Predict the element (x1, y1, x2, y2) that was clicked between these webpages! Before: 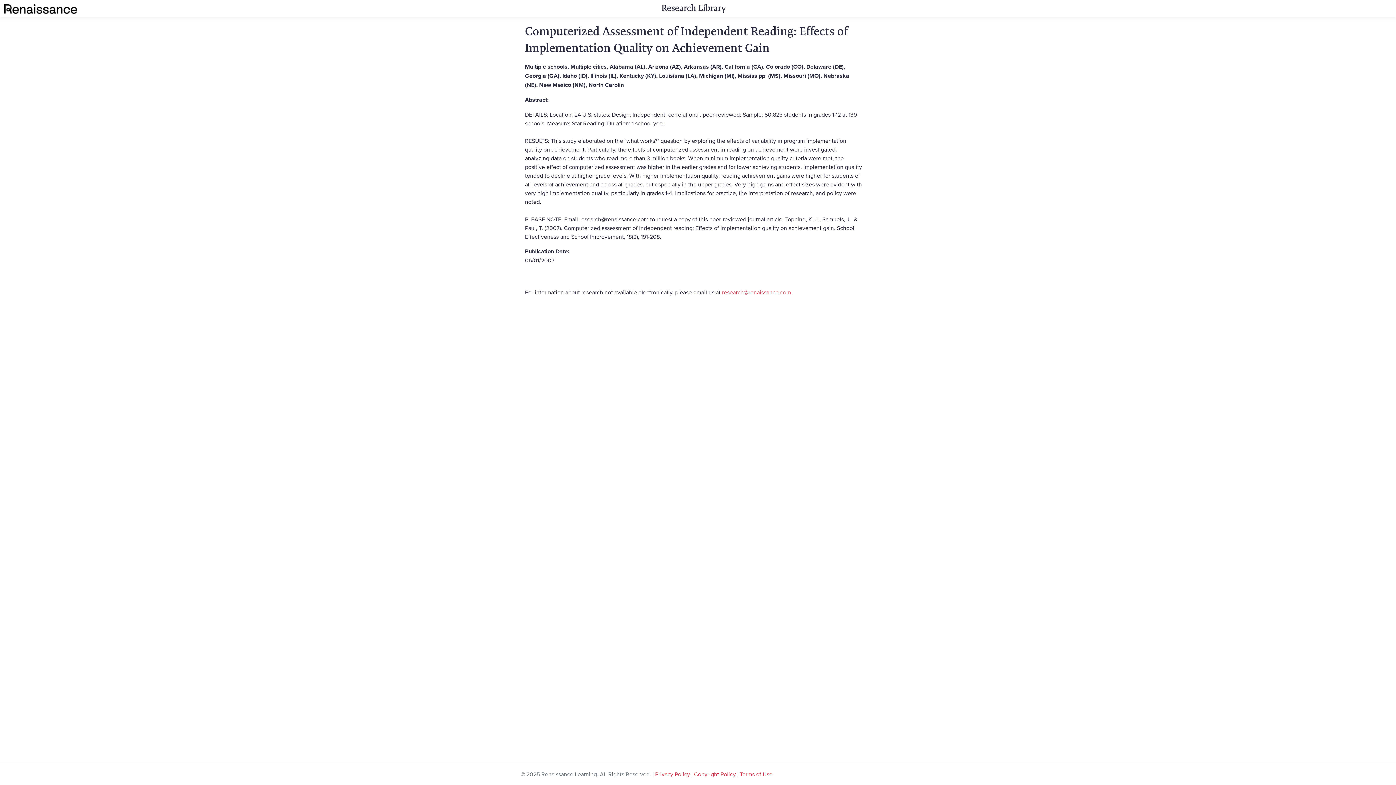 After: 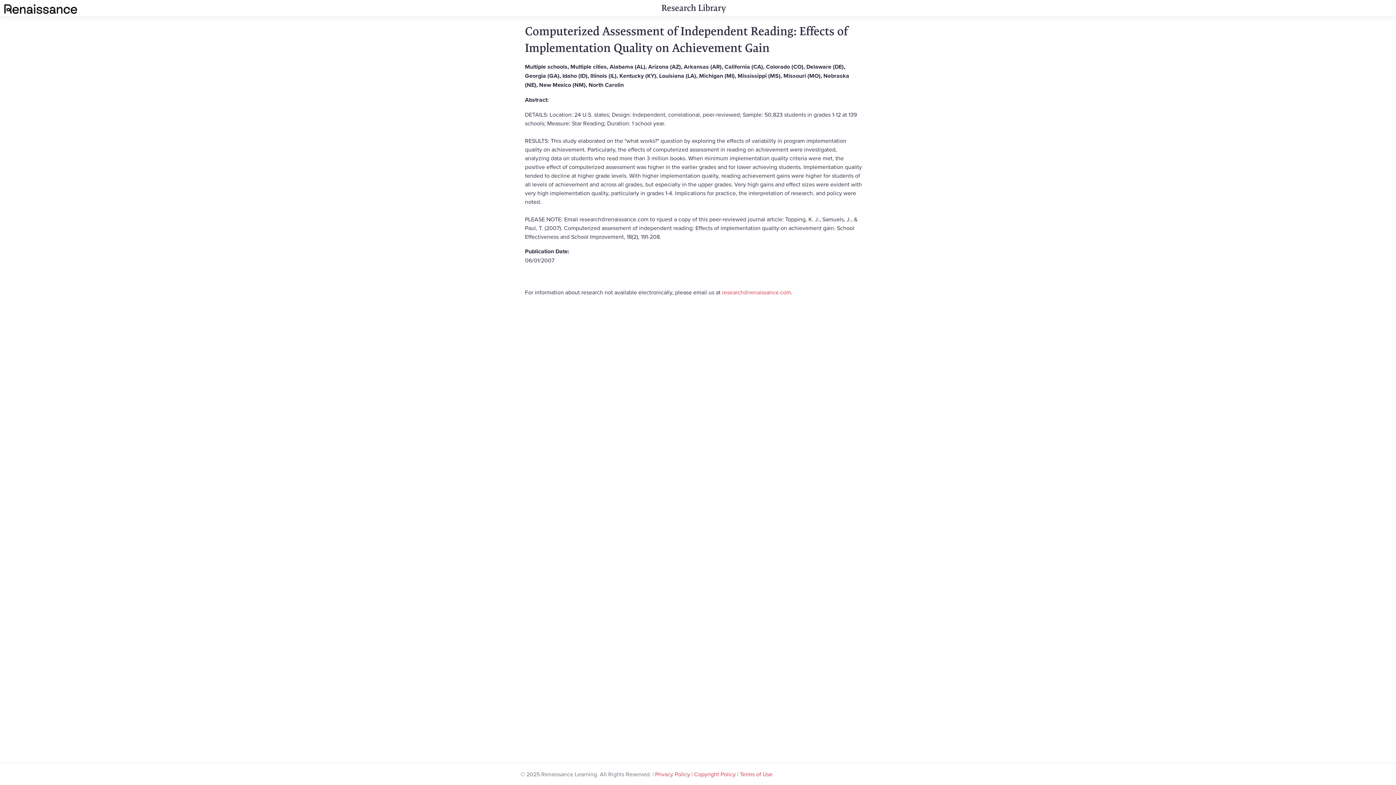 Action: bbox: (4, 1, 77, 15)